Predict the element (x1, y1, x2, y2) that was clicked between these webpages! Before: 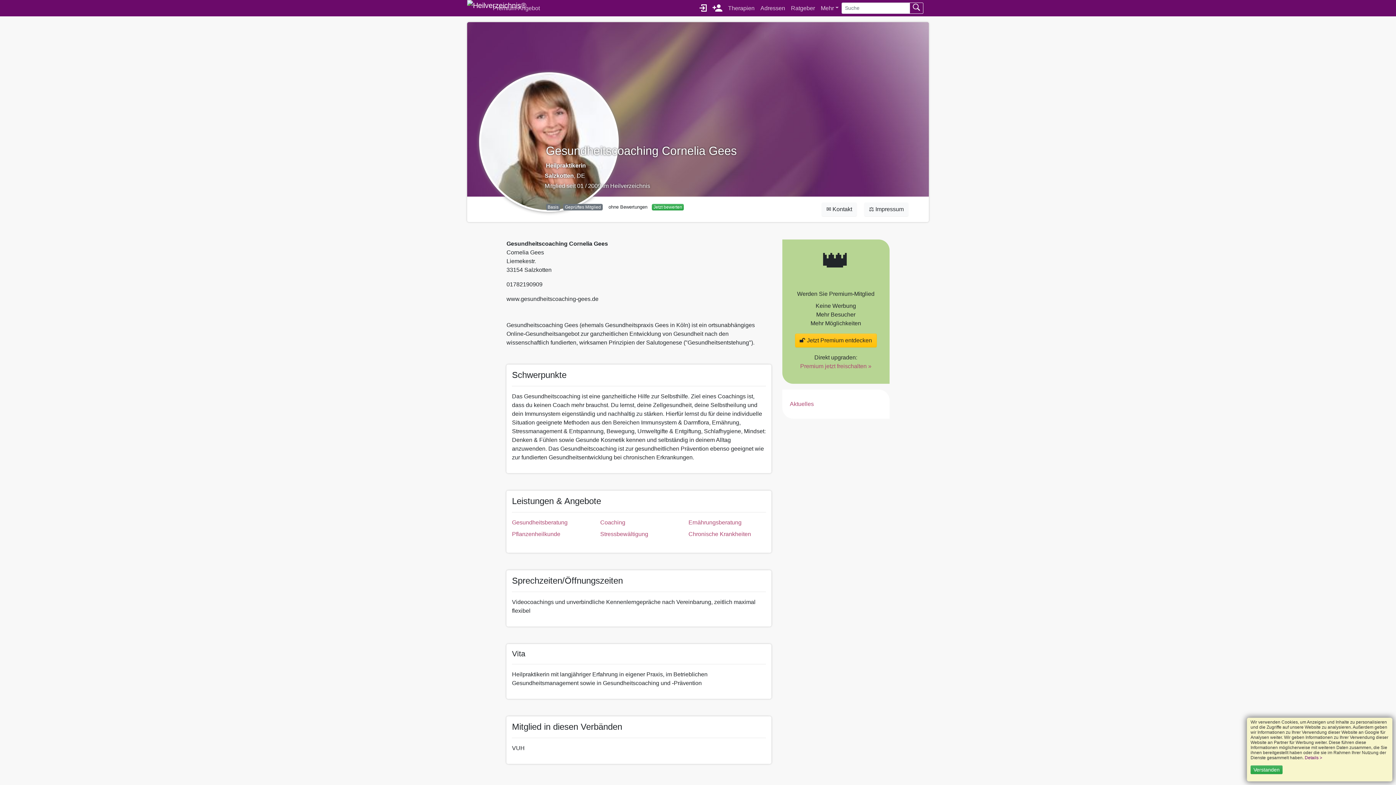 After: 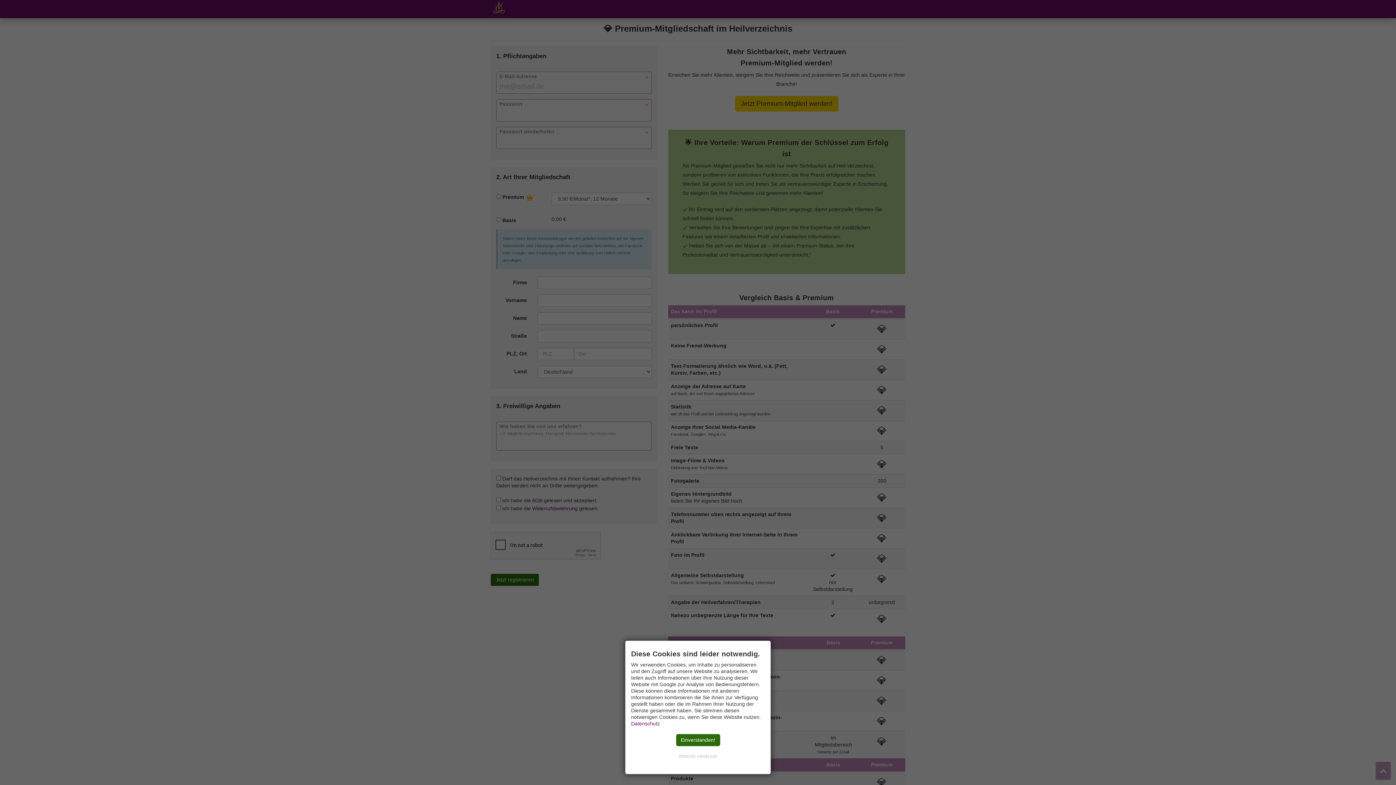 Action: bbox: (709, 0, 725, 15)